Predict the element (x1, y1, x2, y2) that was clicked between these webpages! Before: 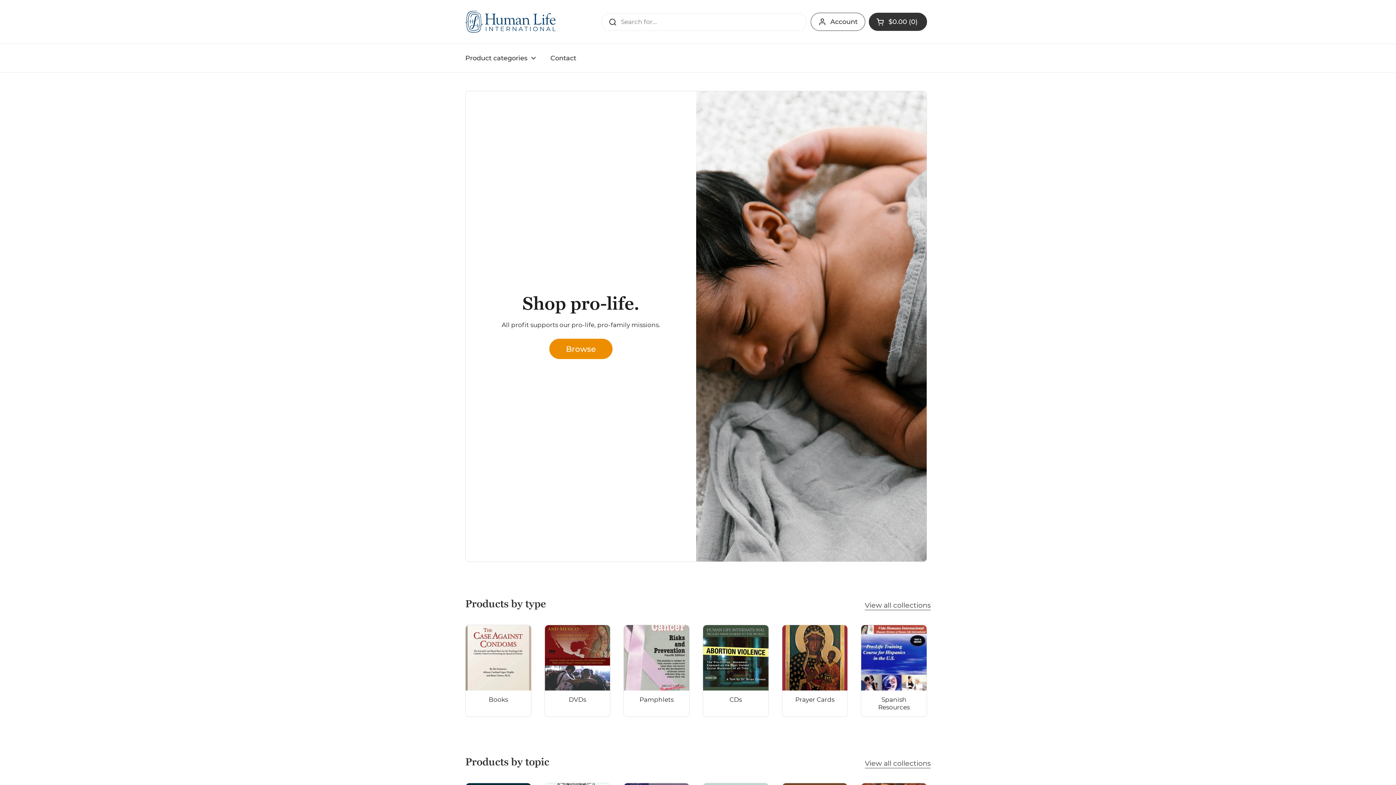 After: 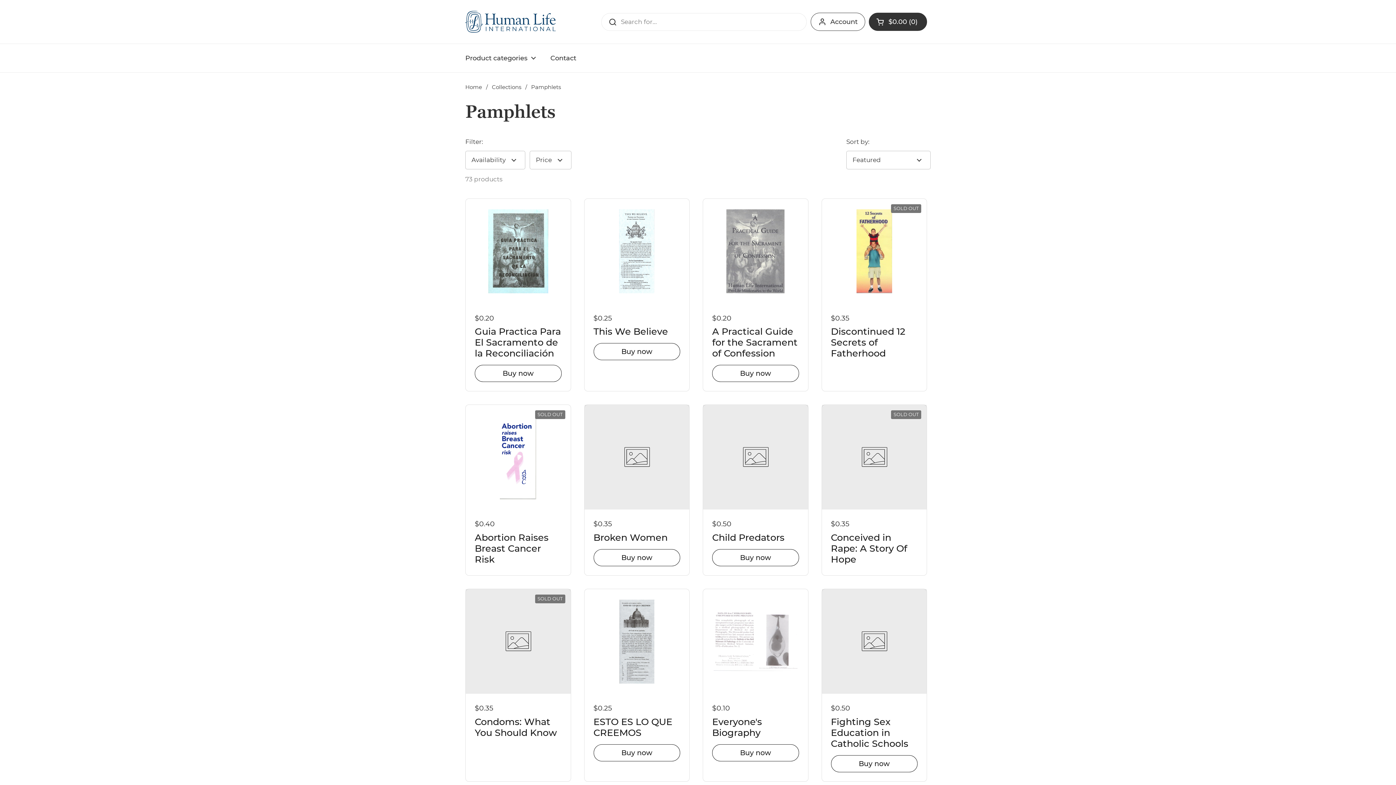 Action: label: Pamphlets bbox: (624, 625, 689, 716)